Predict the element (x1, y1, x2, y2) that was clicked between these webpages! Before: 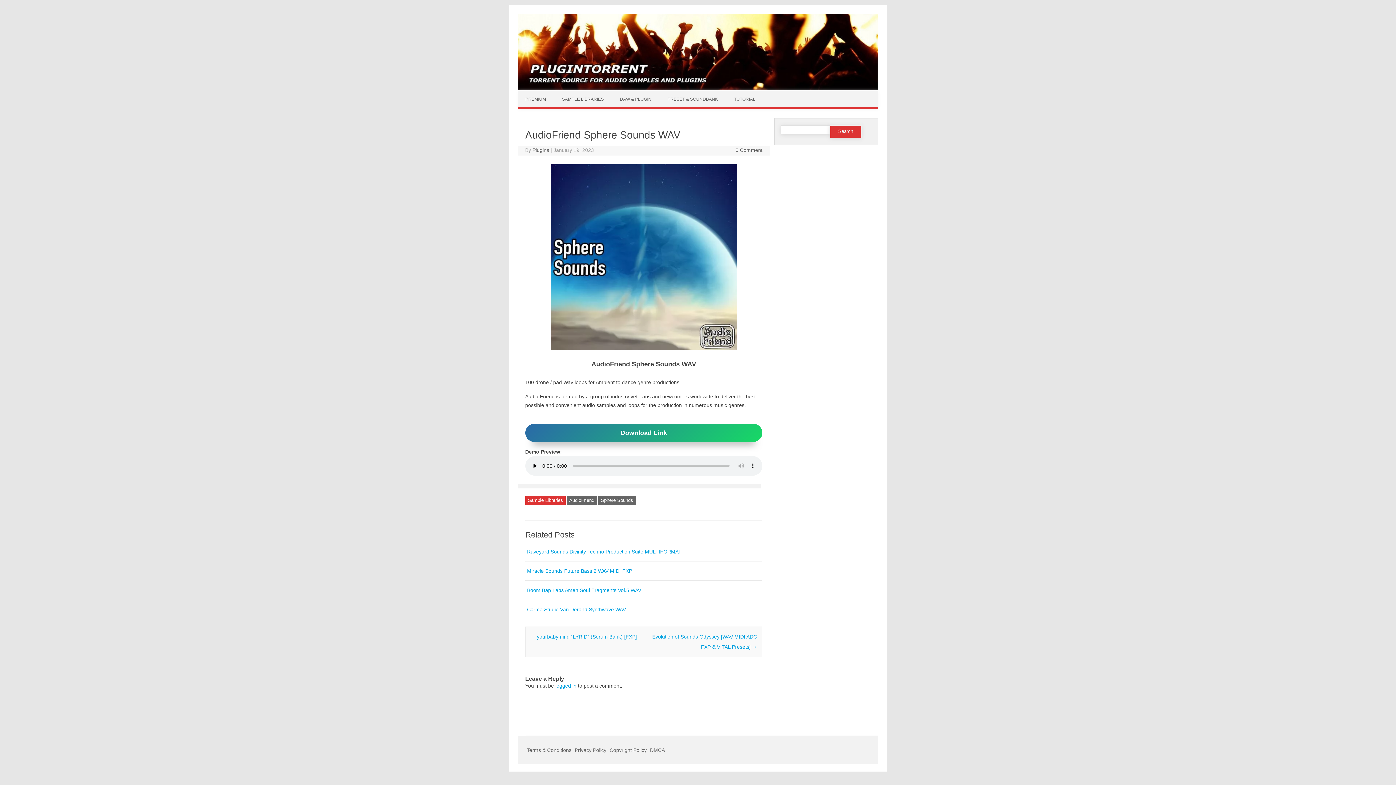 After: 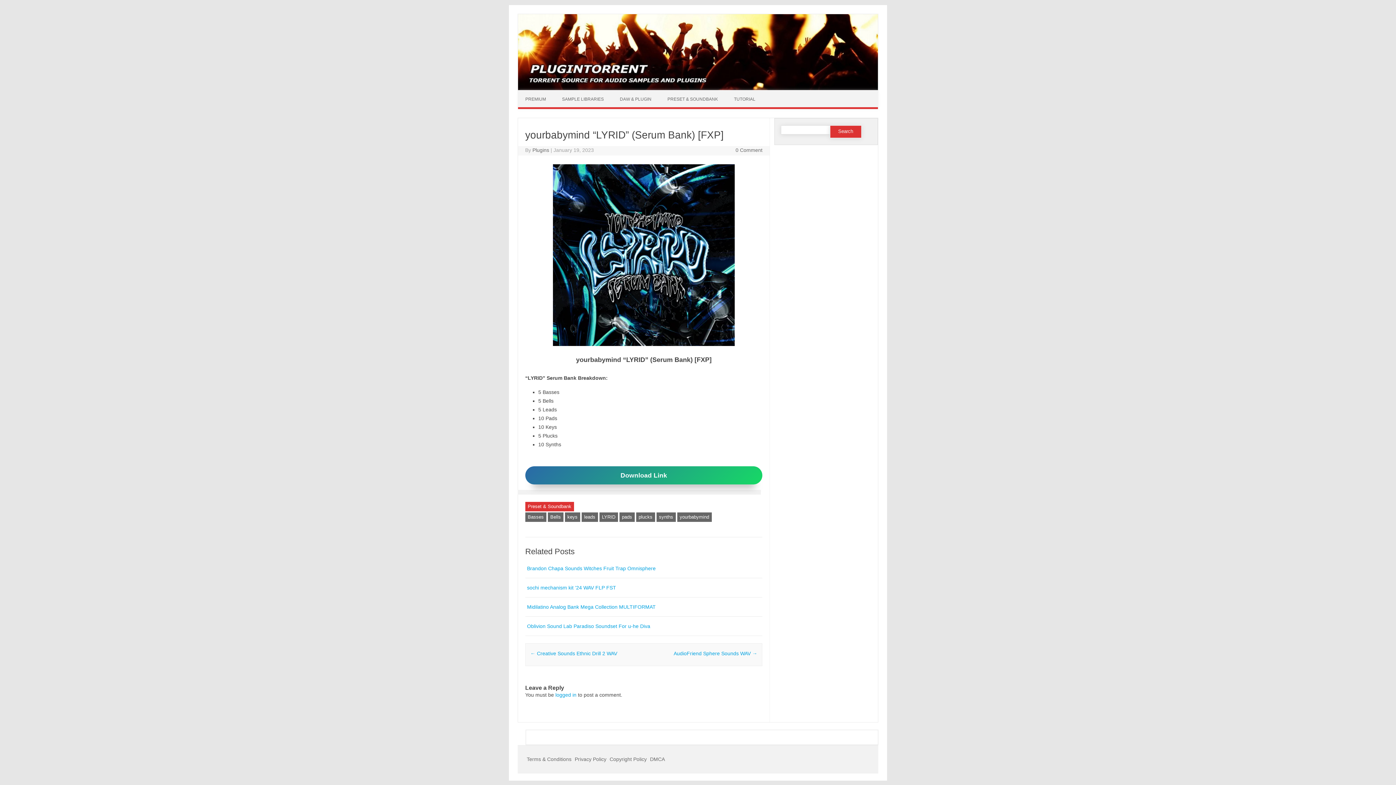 Action: bbox: (530, 634, 637, 640) label: ← yourbabymind “LYRID” (Serum Bank) [FXP]